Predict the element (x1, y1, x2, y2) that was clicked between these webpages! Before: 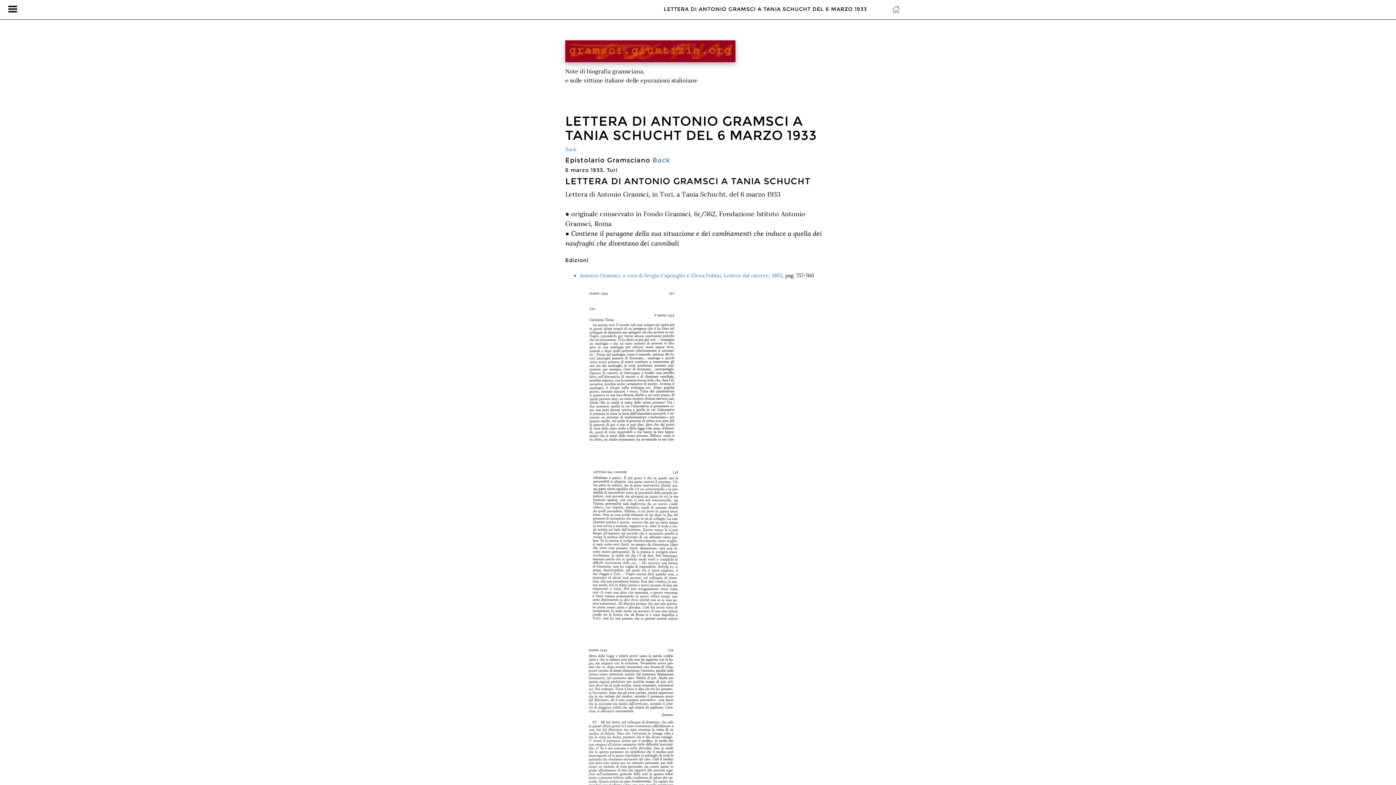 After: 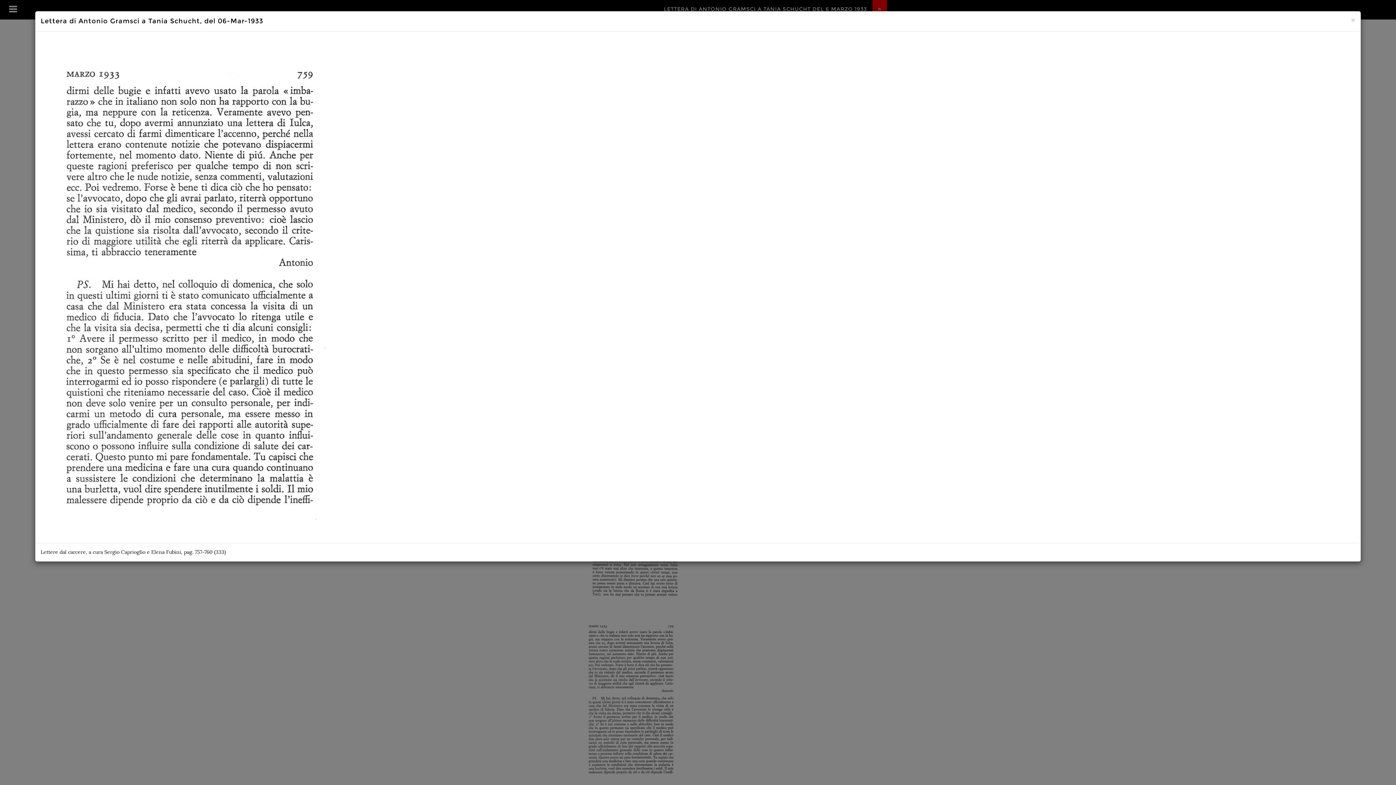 Action: bbox: (580, 637, 830, 809)